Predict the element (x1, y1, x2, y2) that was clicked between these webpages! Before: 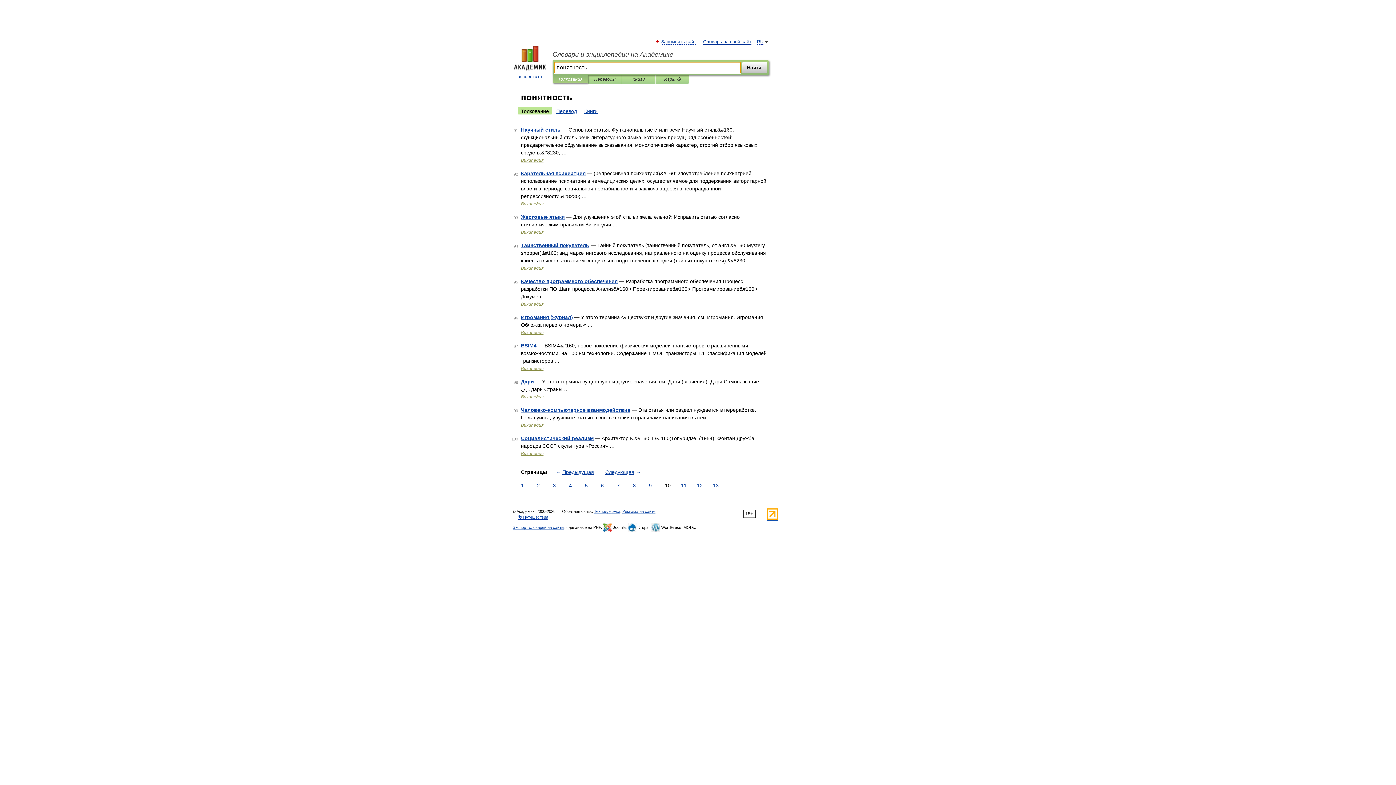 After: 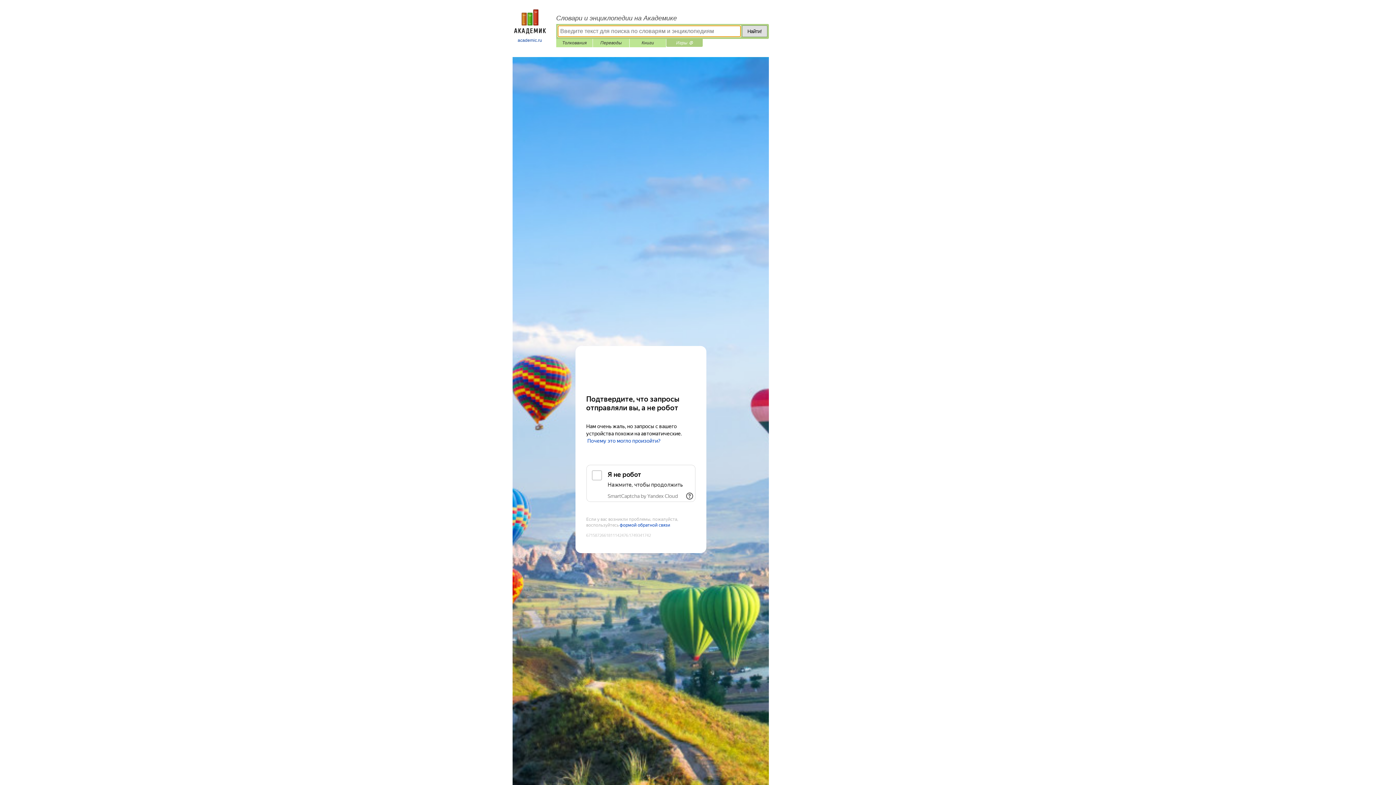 Action: bbox: (661, 75, 684, 83) label: Игры ⚽